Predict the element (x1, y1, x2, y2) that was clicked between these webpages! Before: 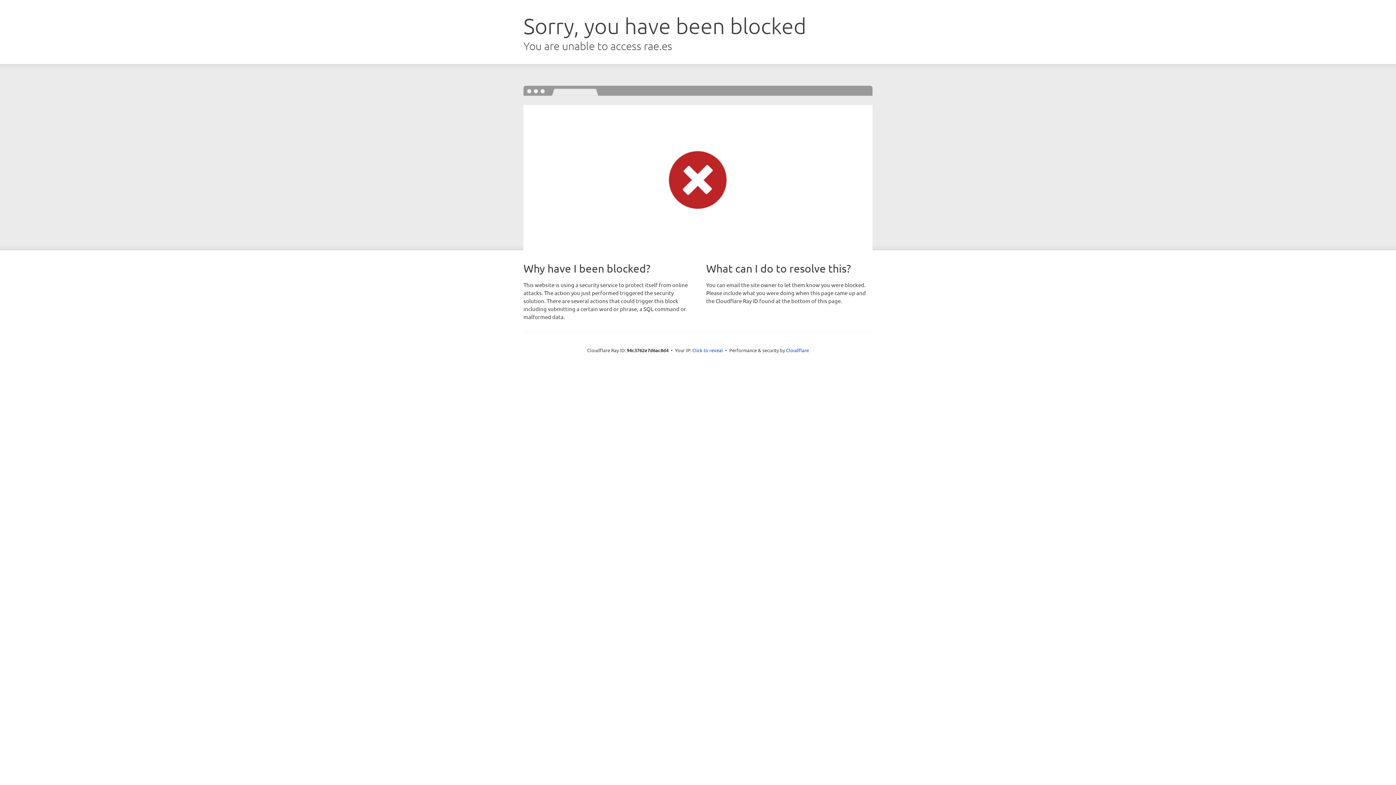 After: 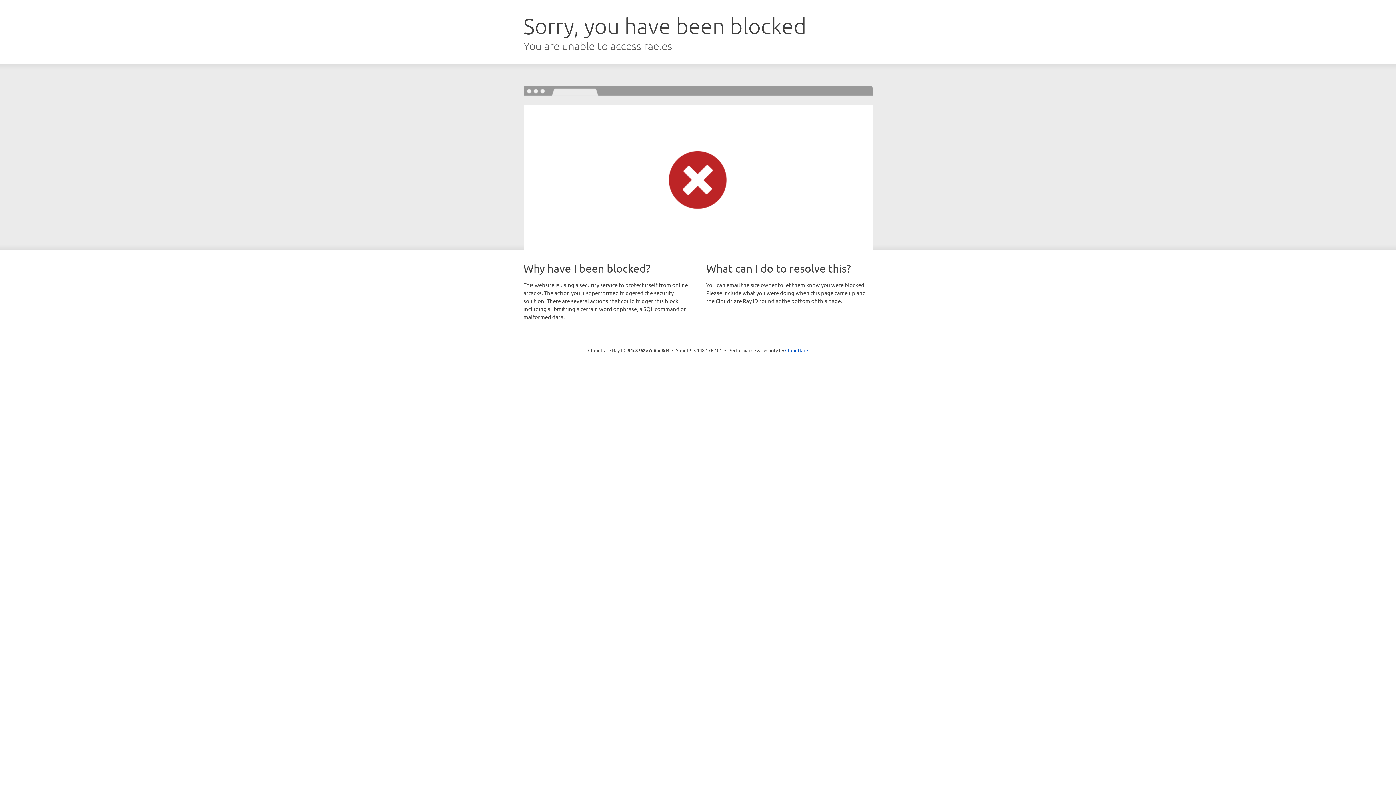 Action: label: Click to reveal bbox: (692, 346, 723, 353)